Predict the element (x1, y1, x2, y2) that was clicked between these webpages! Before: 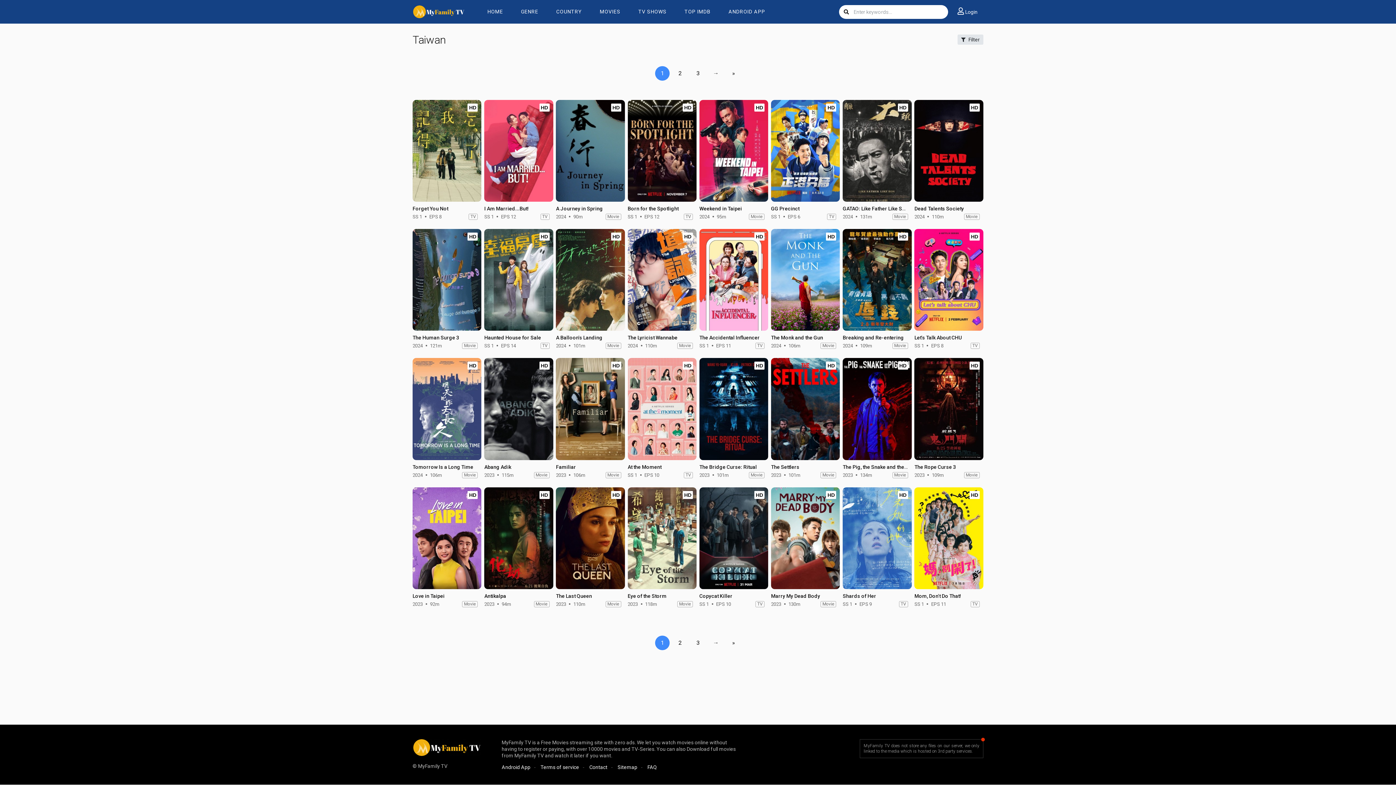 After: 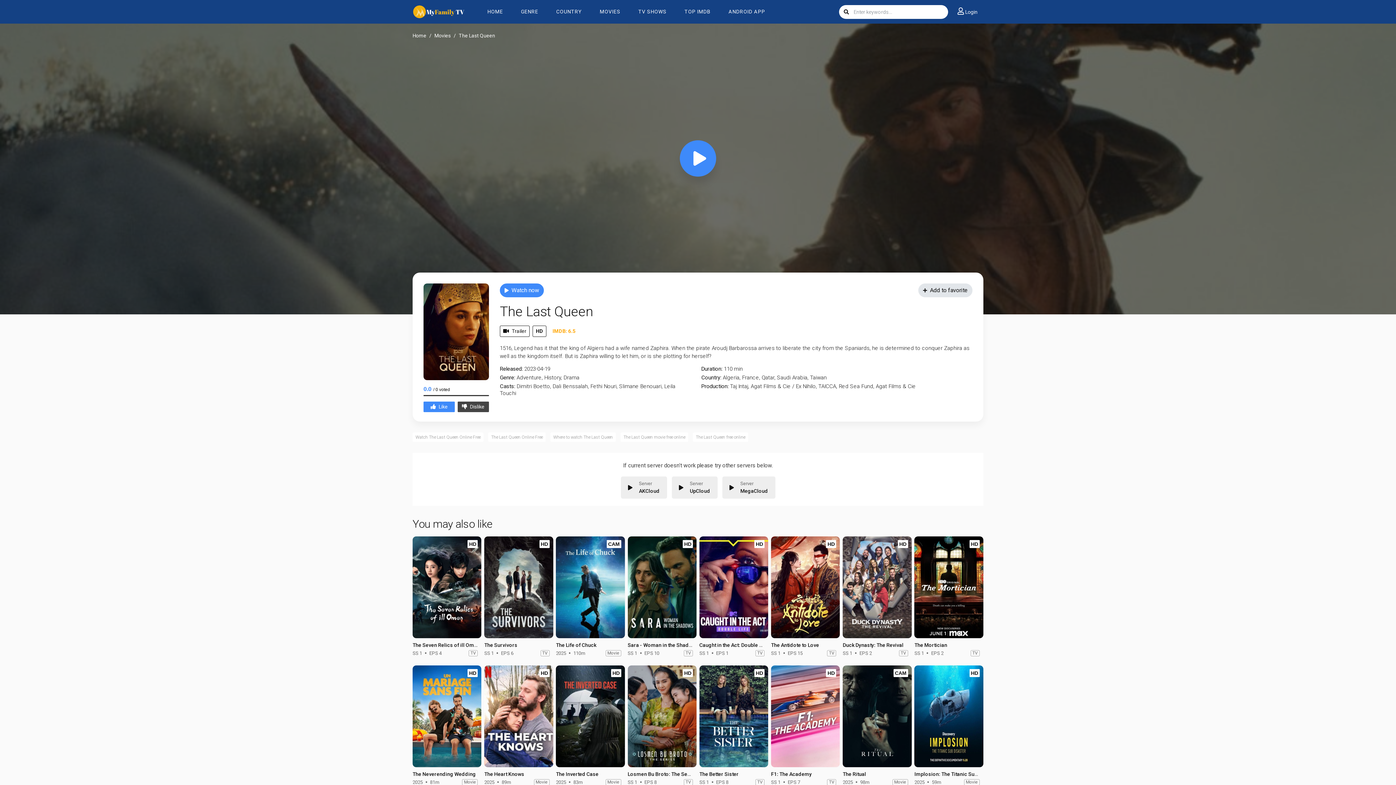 Action: bbox: (556, 487, 625, 589)